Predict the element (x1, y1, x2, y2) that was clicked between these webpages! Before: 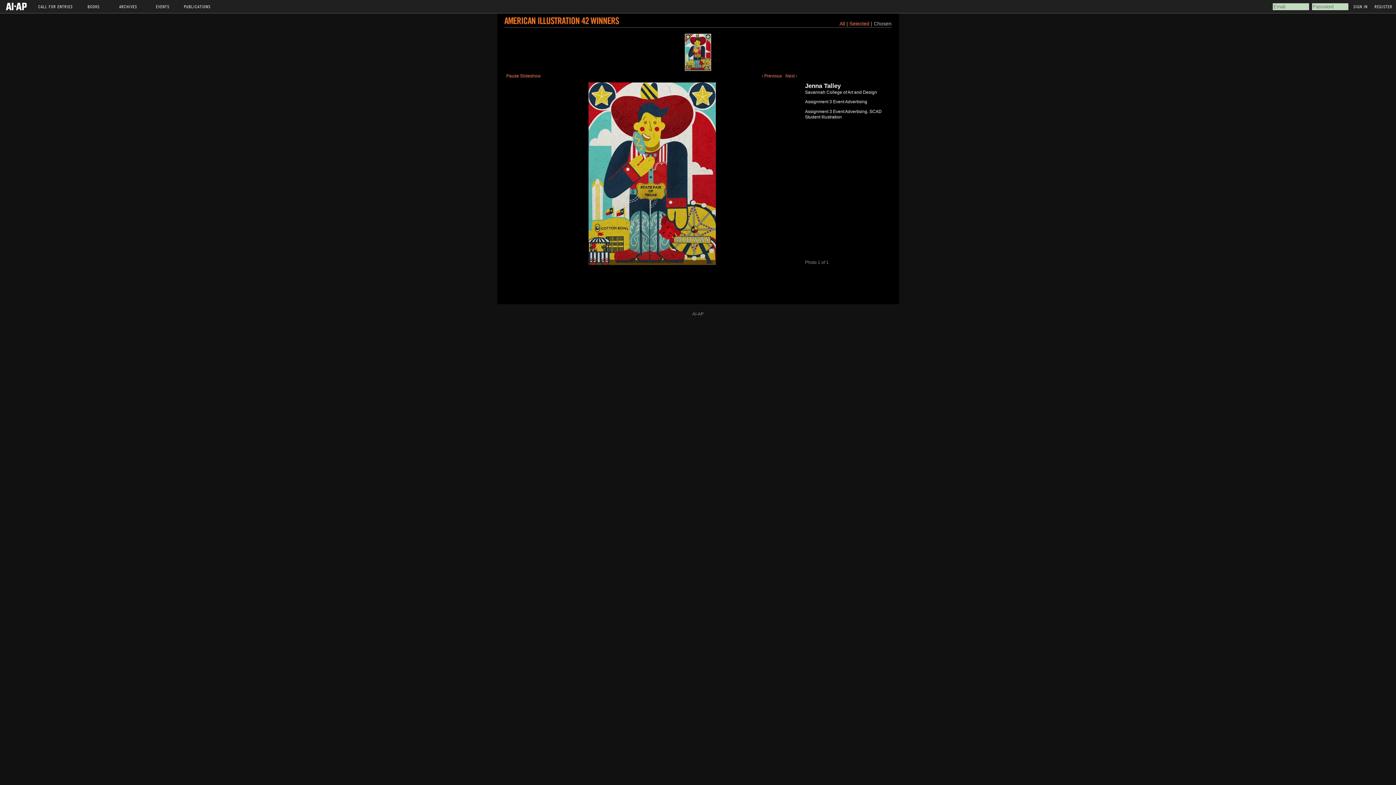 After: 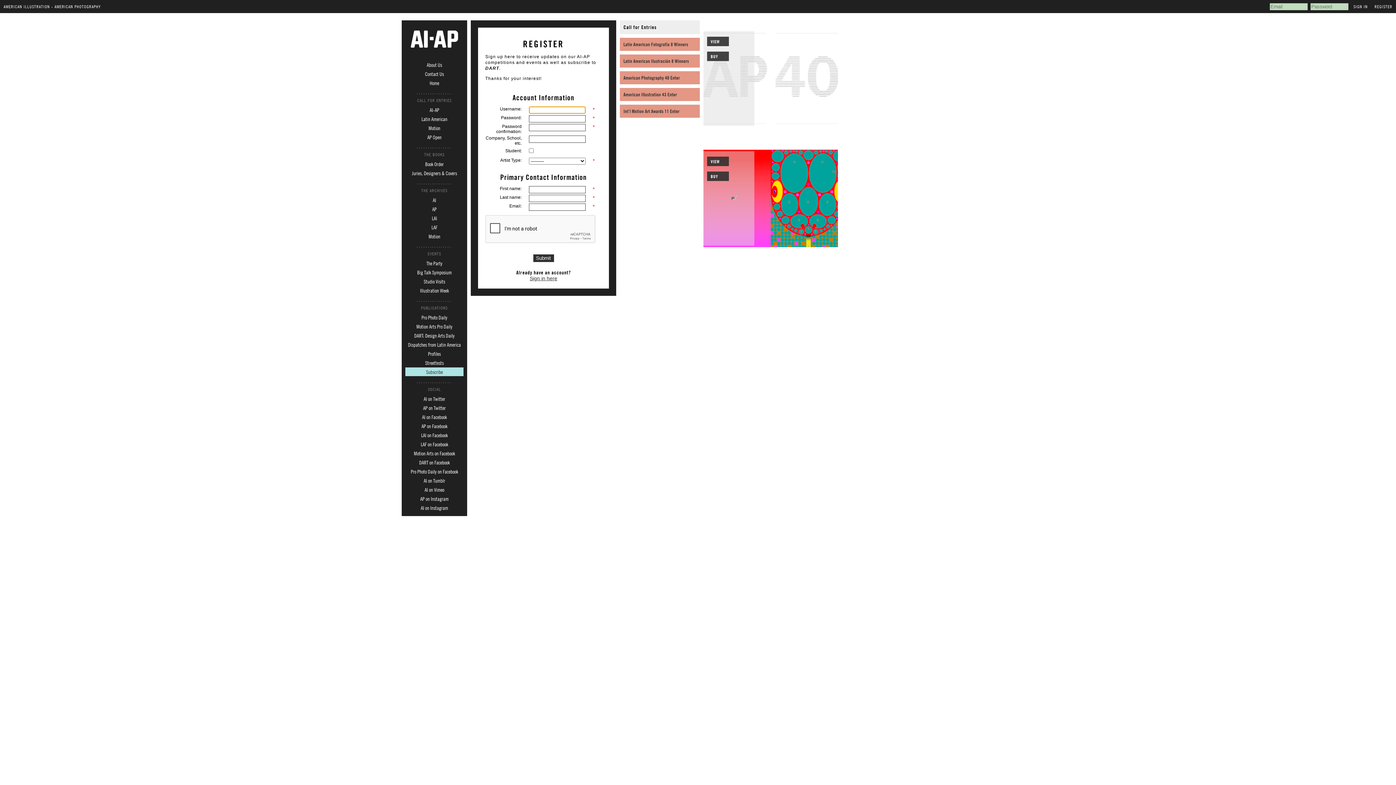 Action: label: REGISTER bbox: (1371, 0, 1396, 13)